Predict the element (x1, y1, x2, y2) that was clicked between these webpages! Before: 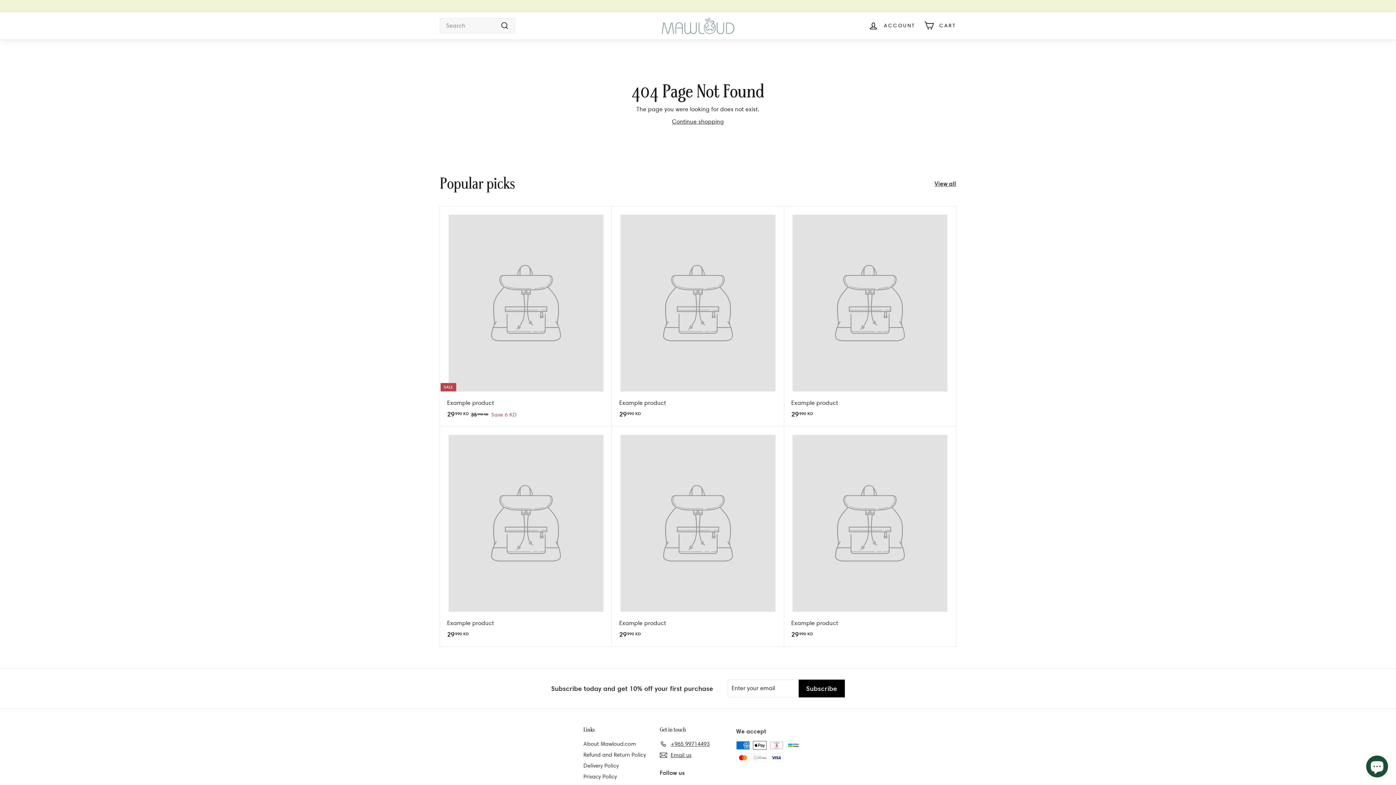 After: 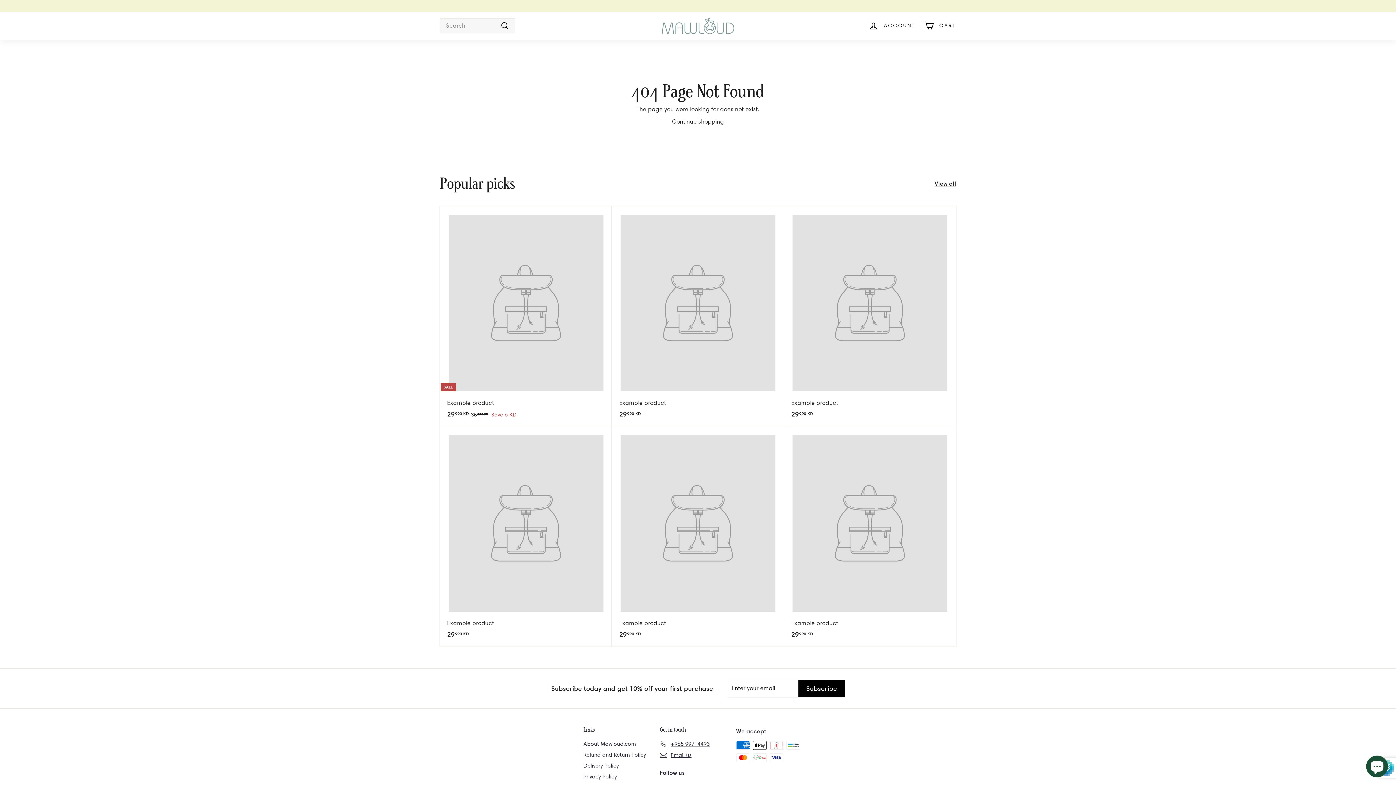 Action: bbox: (798, 679, 844, 697) label: Subscribe